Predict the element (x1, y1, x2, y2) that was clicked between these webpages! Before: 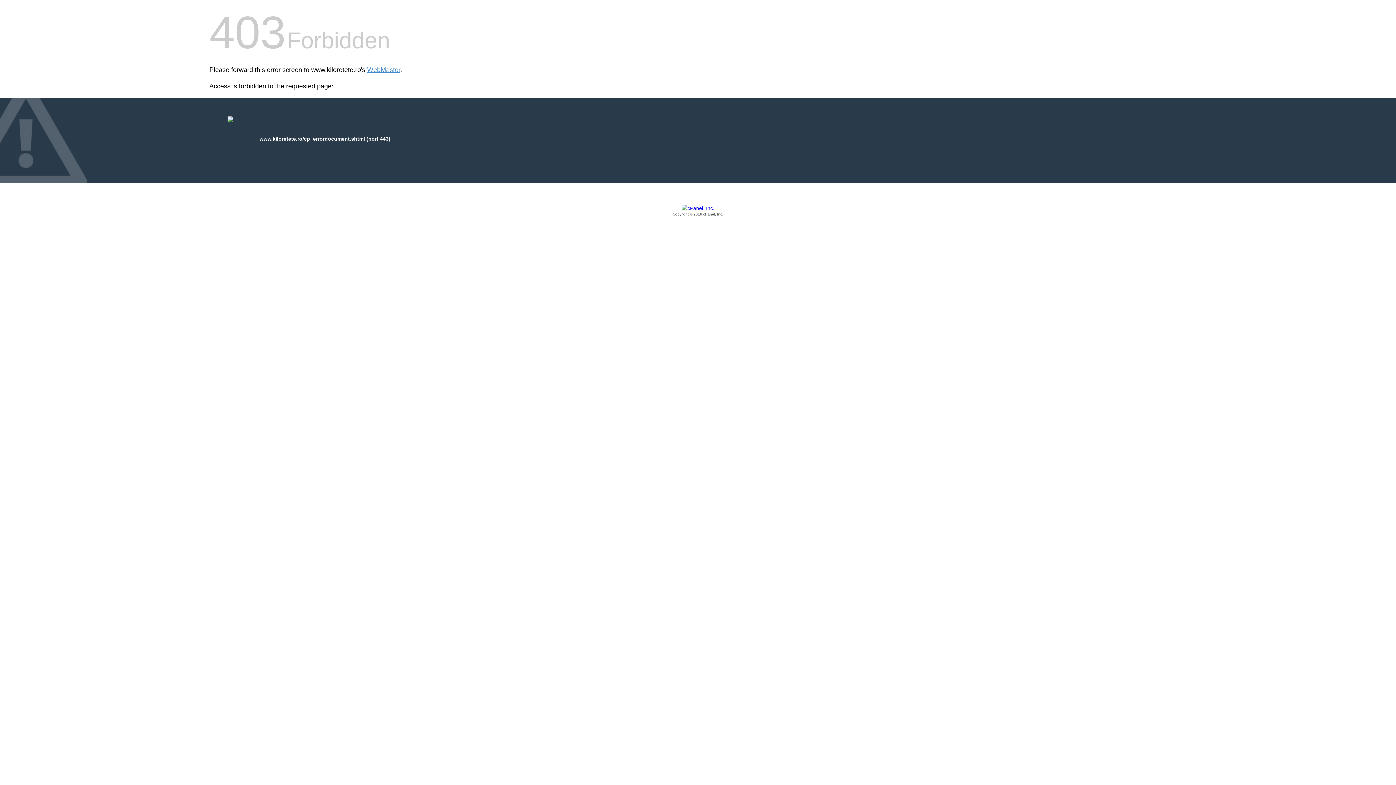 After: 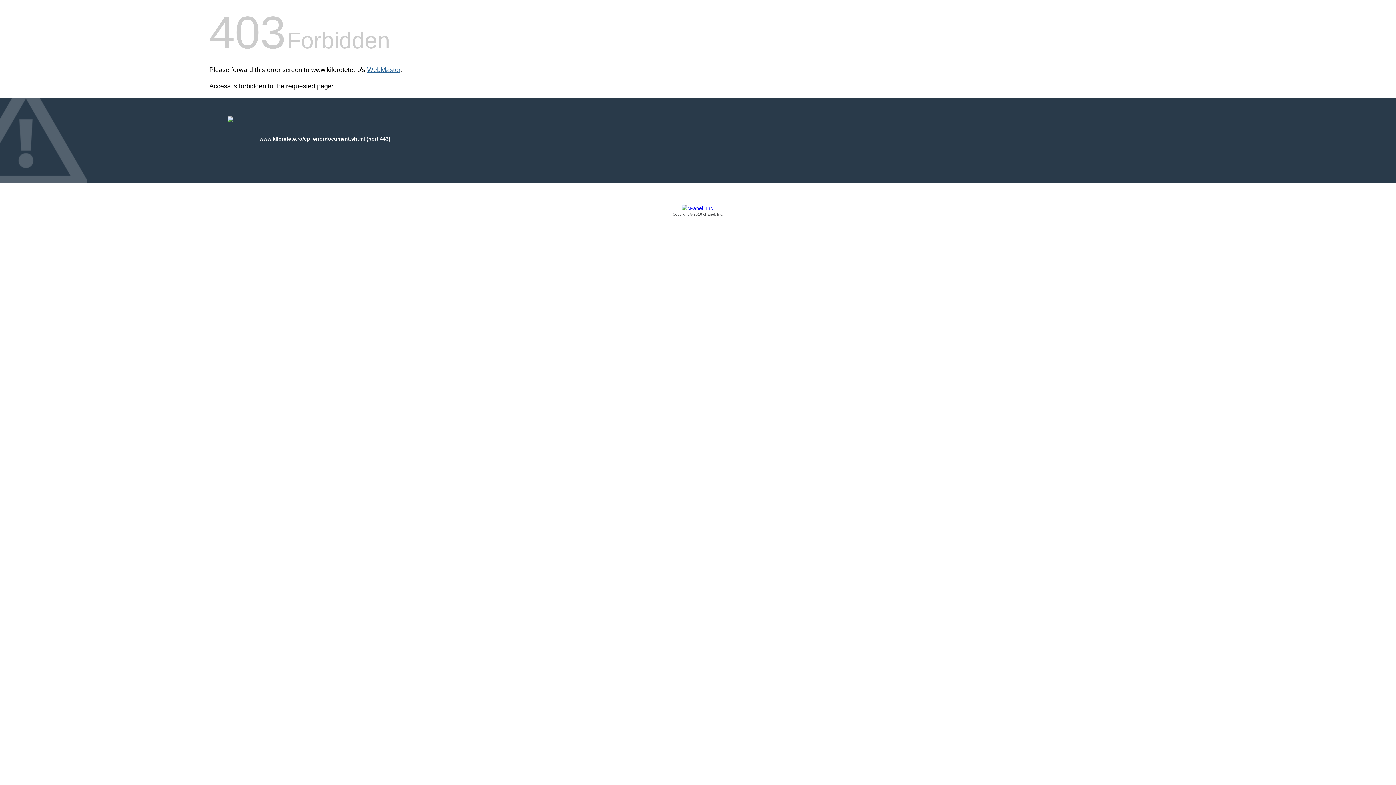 Action: bbox: (367, 66, 400, 73) label: WebMaster